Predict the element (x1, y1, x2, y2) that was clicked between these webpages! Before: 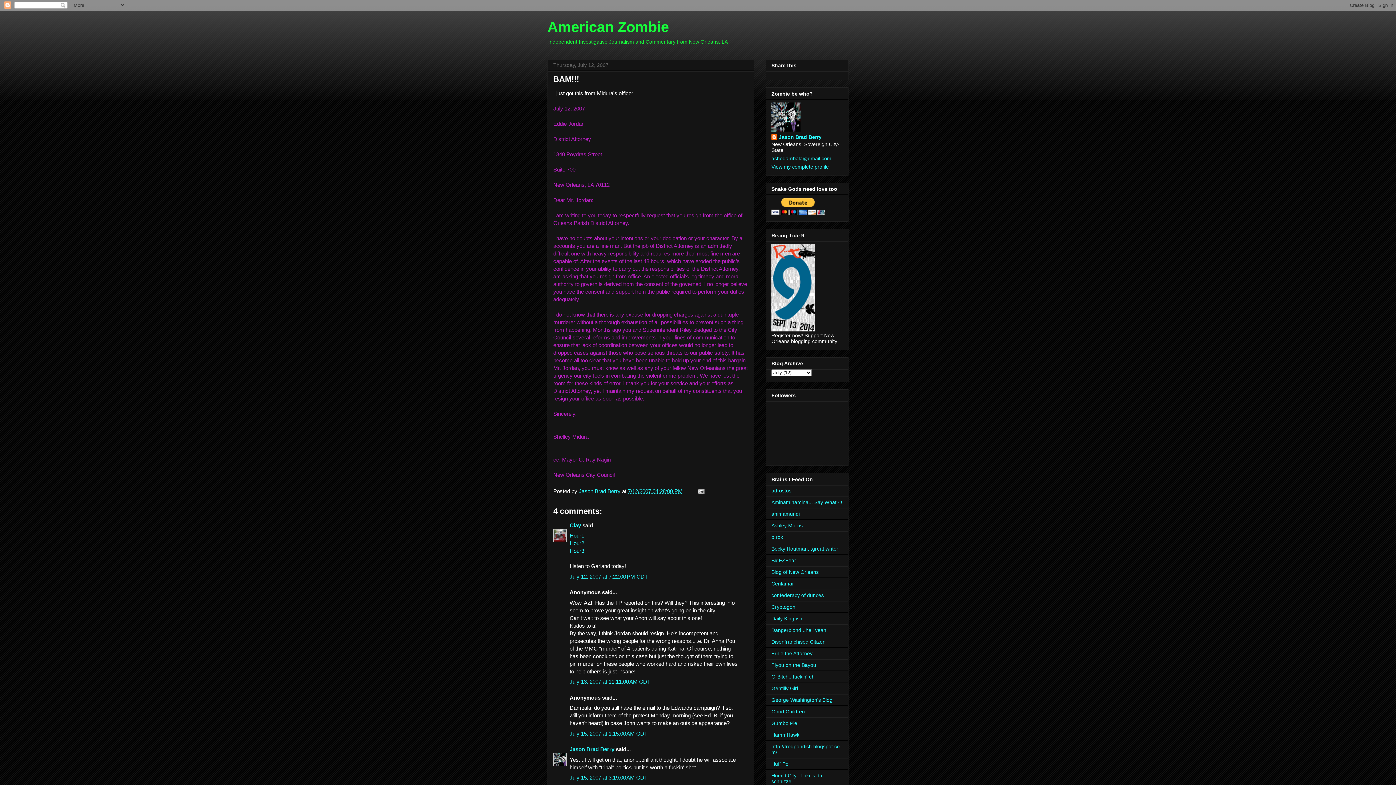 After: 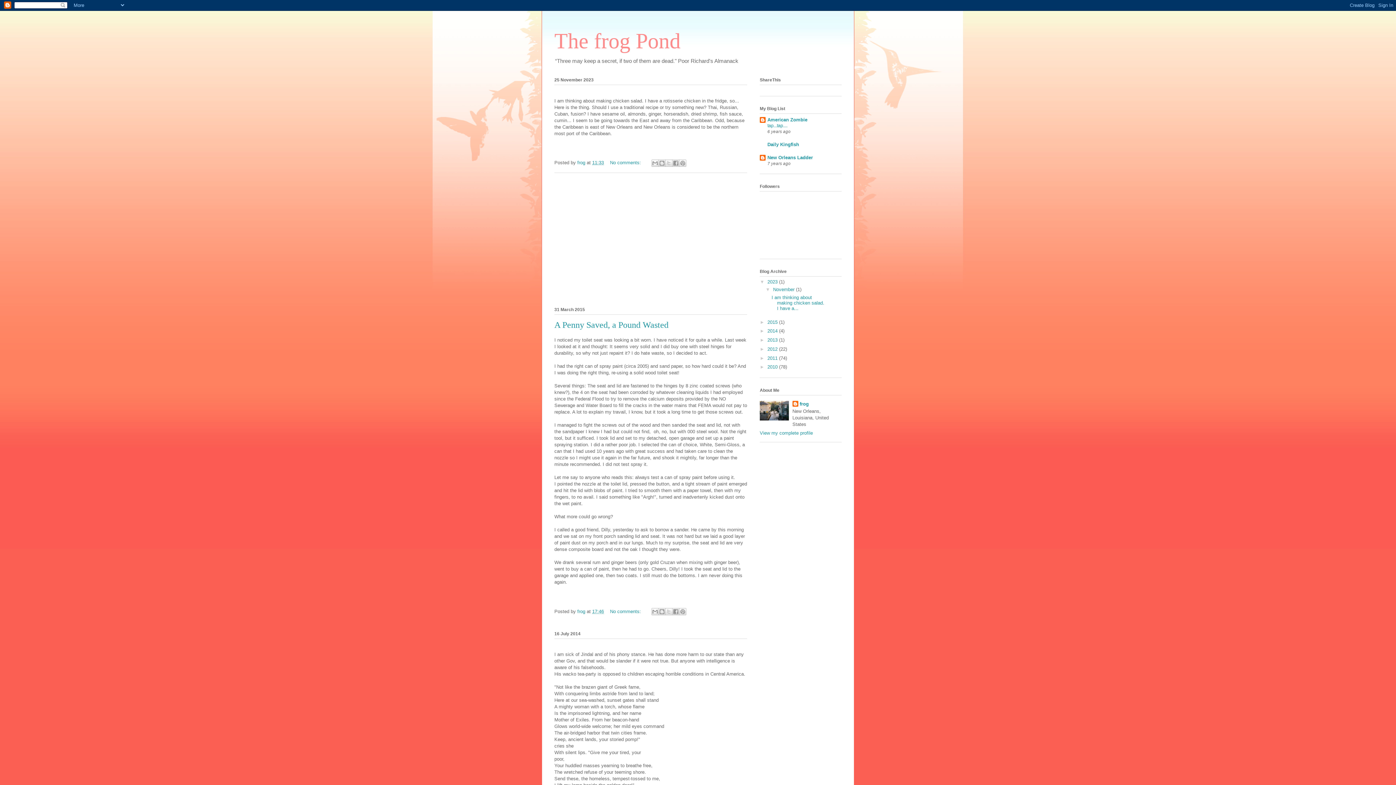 Action: bbox: (771, 743, 840, 755) label: http://frogpondish.blogspot.com/